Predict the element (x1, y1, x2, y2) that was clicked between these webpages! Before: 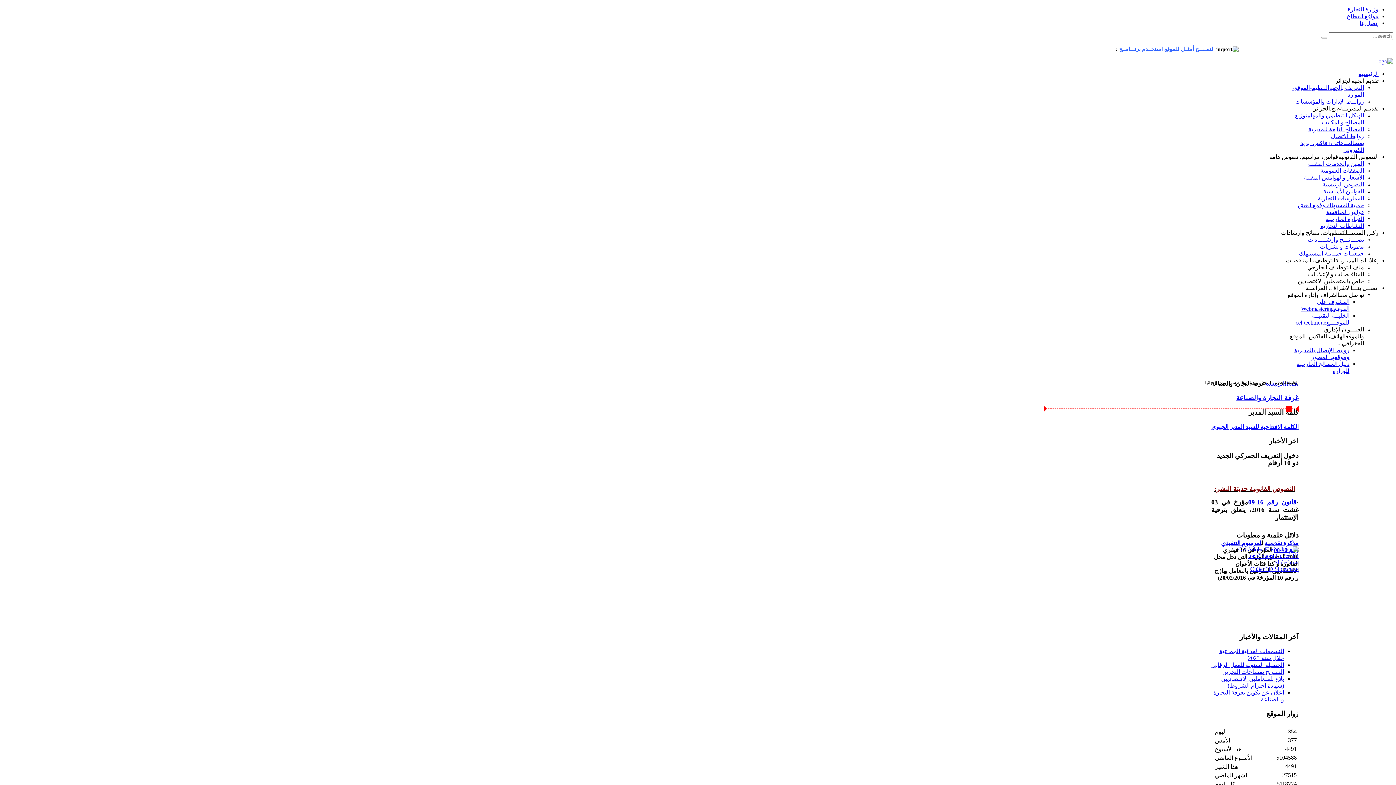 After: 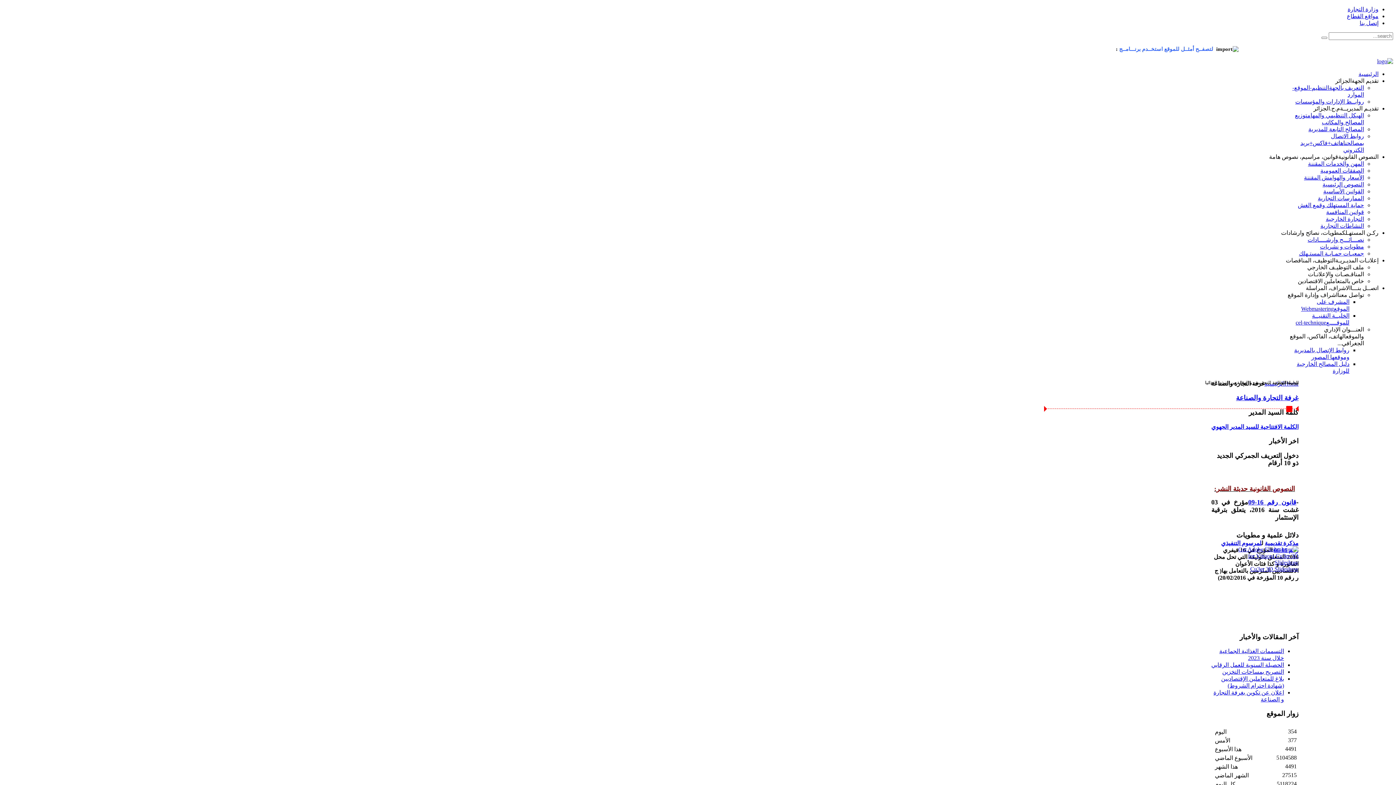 Action: label: قوانين المنافسة bbox: (1326, 209, 1364, 215)